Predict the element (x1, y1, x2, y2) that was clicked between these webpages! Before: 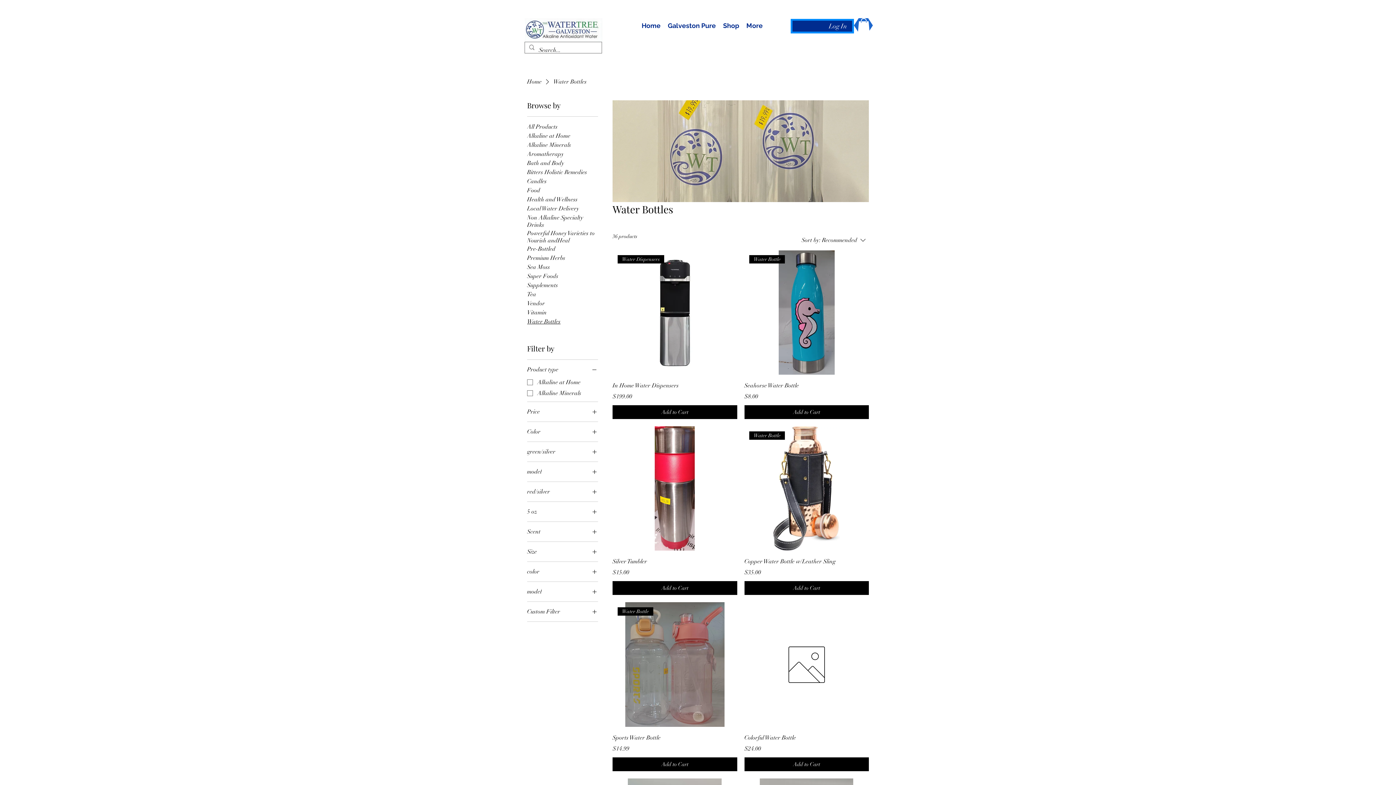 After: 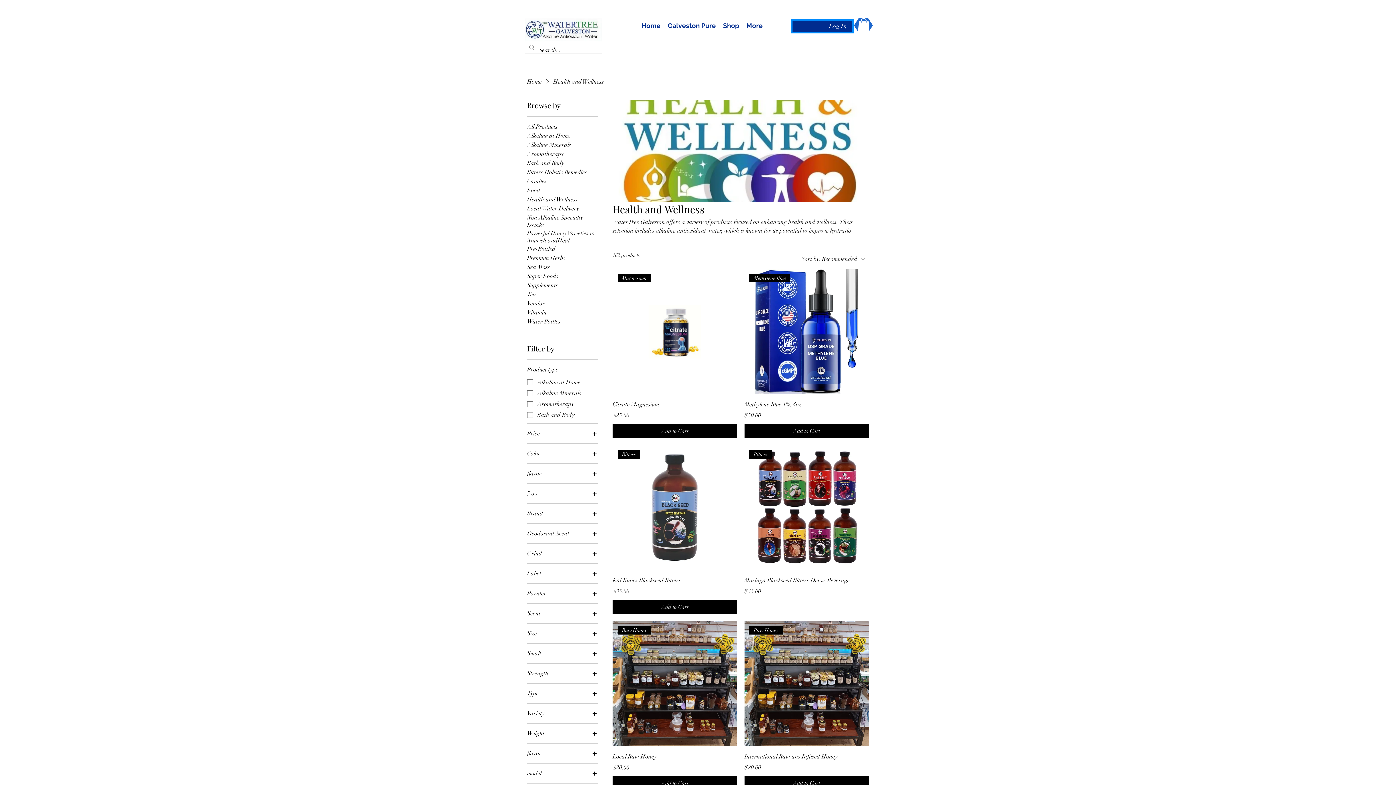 Action: label: Health and Wellness bbox: (527, 195, 577, 203)